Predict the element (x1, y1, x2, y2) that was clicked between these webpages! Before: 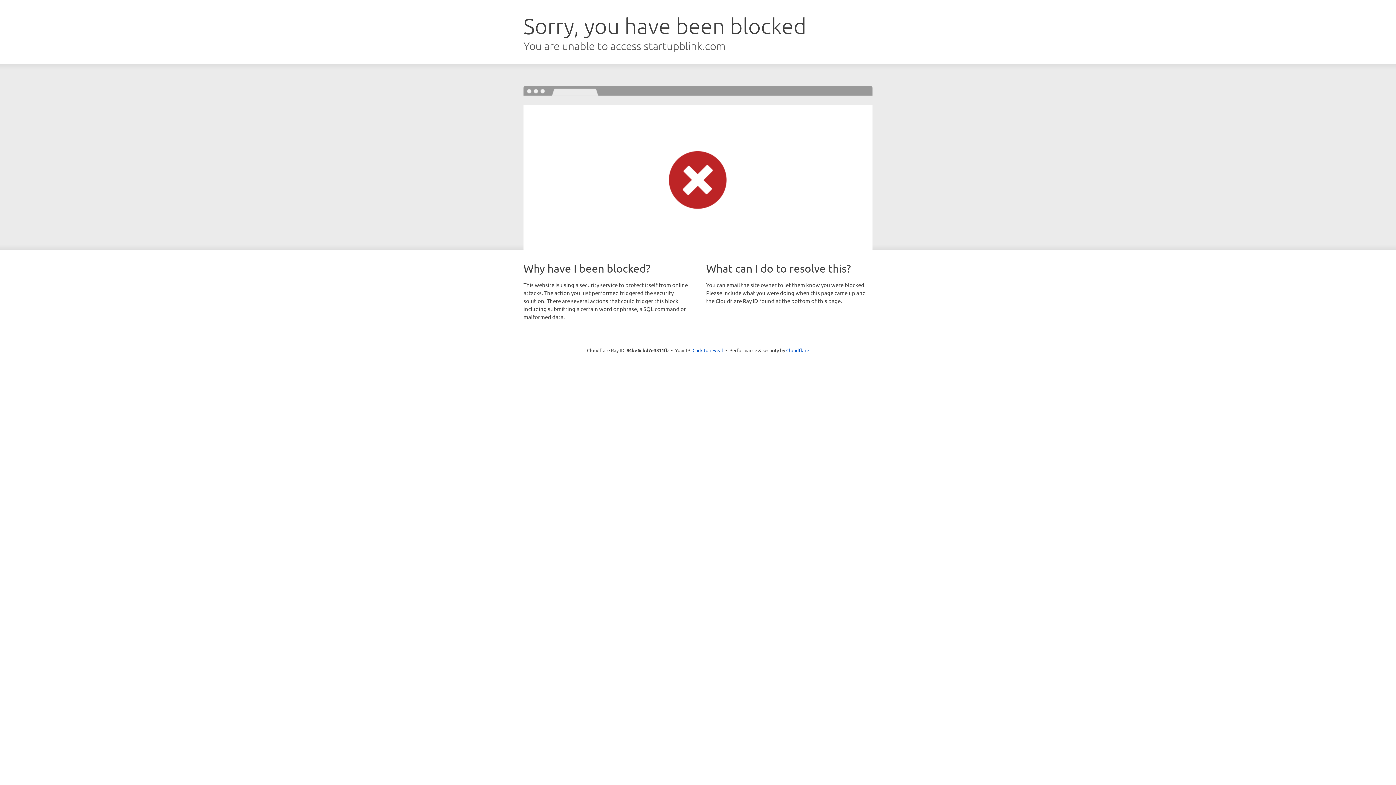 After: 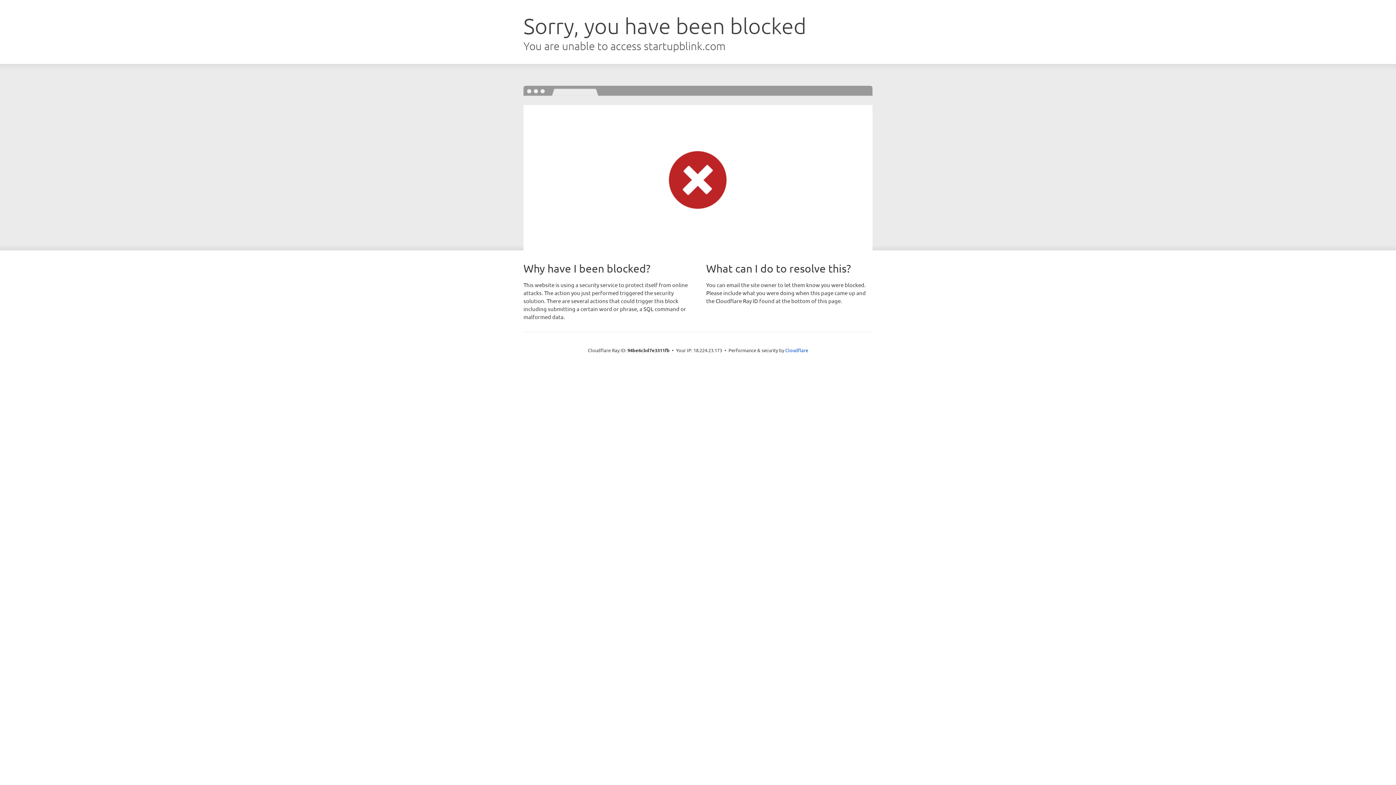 Action: label: Click to reveal bbox: (692, 346, 723, 353)